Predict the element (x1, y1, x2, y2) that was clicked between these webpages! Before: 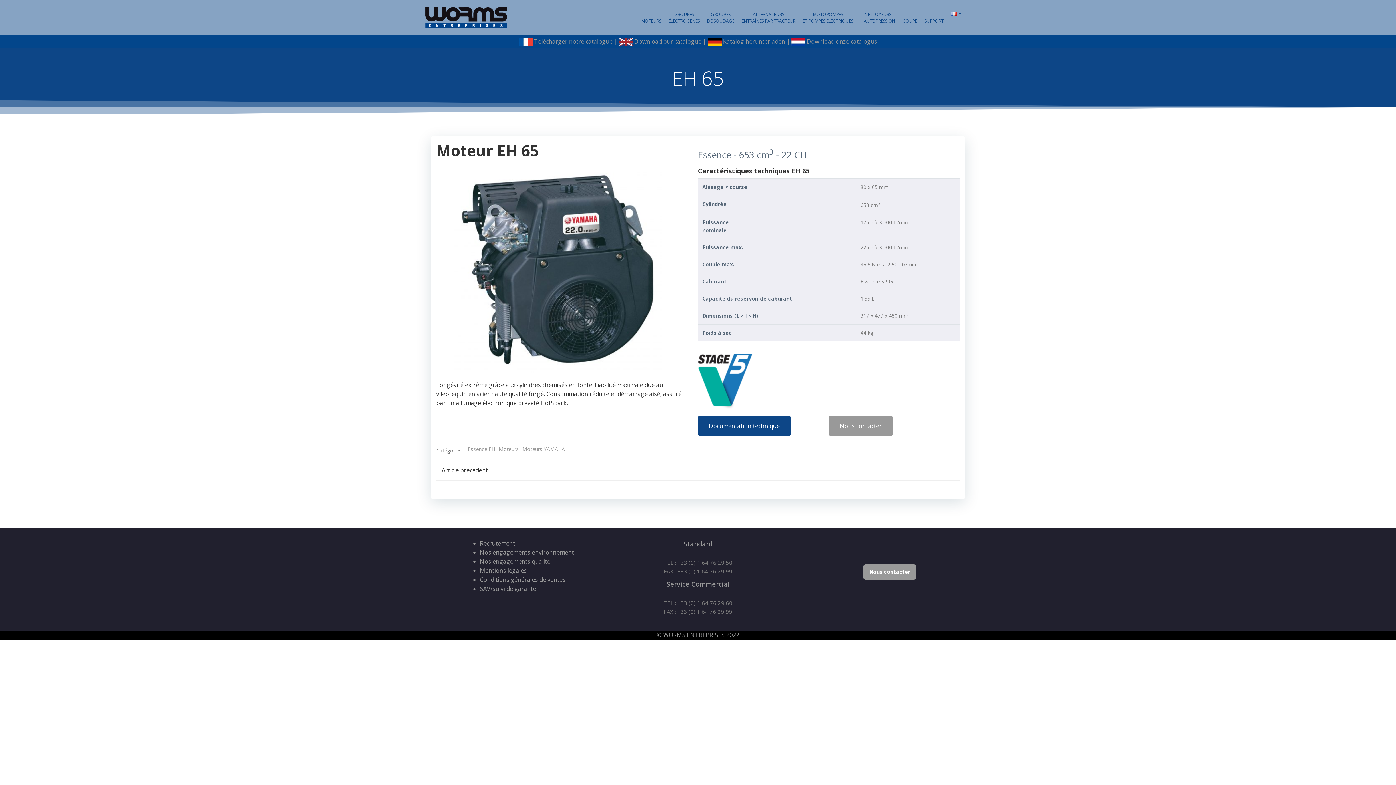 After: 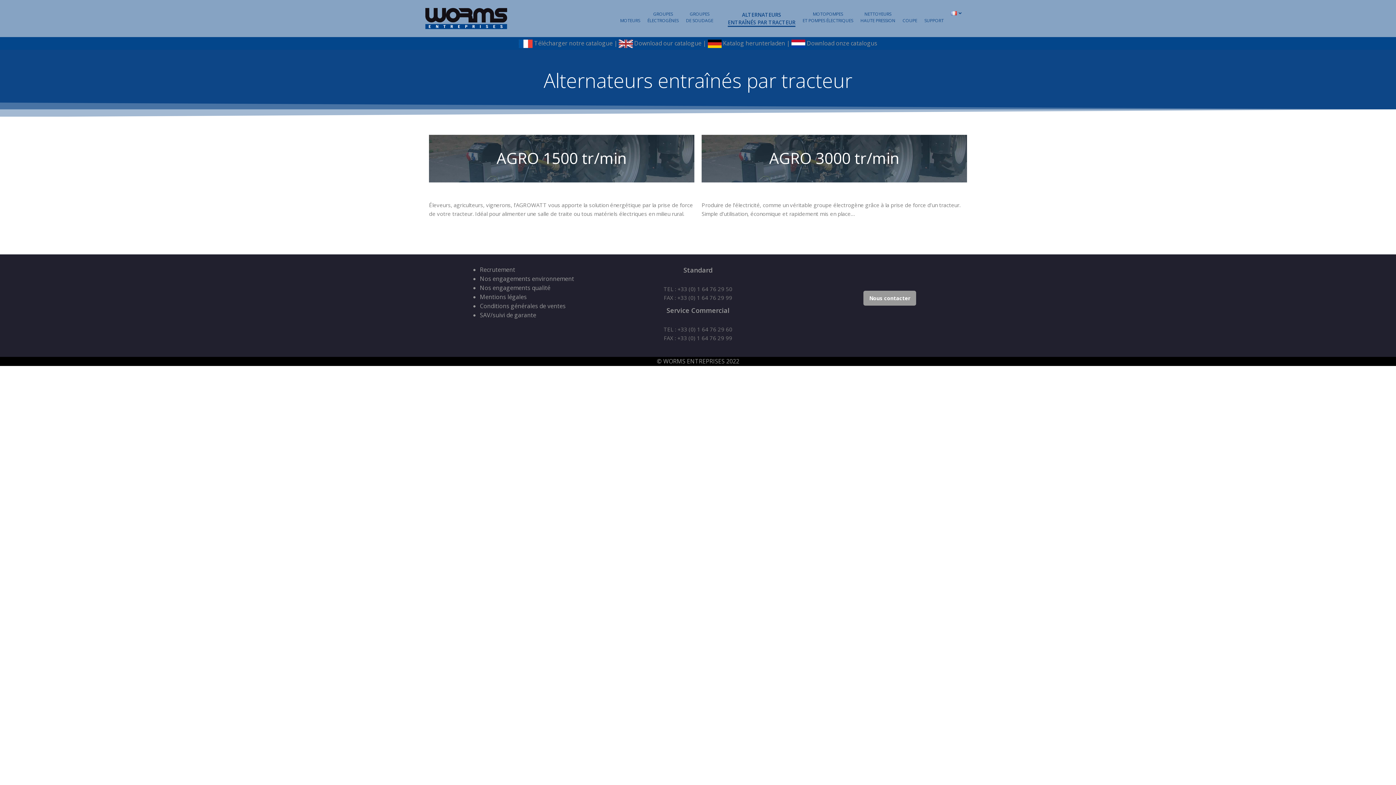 Action: label: ALTERNATEURS
ENTRAÎNÉS PAR TRACTEUR bbox: (741, 11, 795, 24)